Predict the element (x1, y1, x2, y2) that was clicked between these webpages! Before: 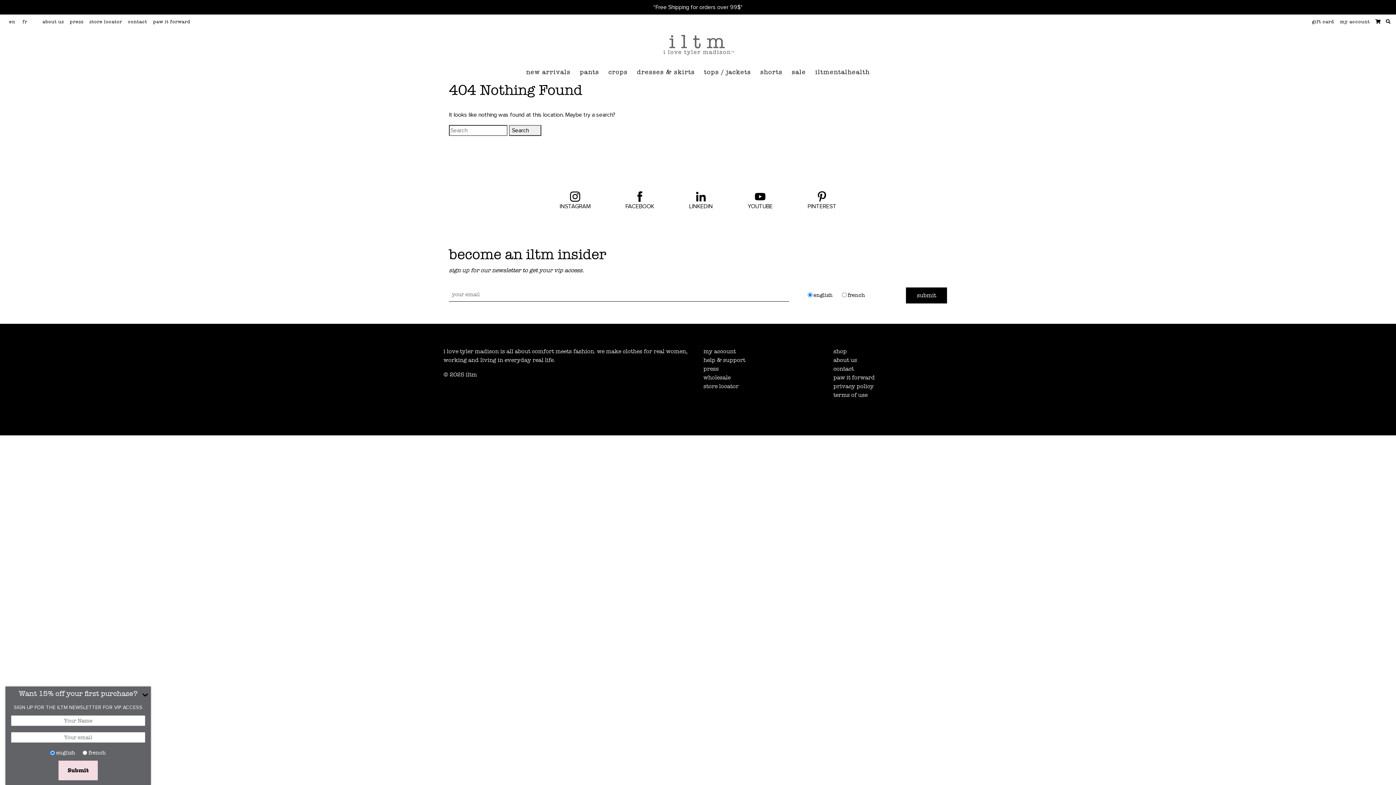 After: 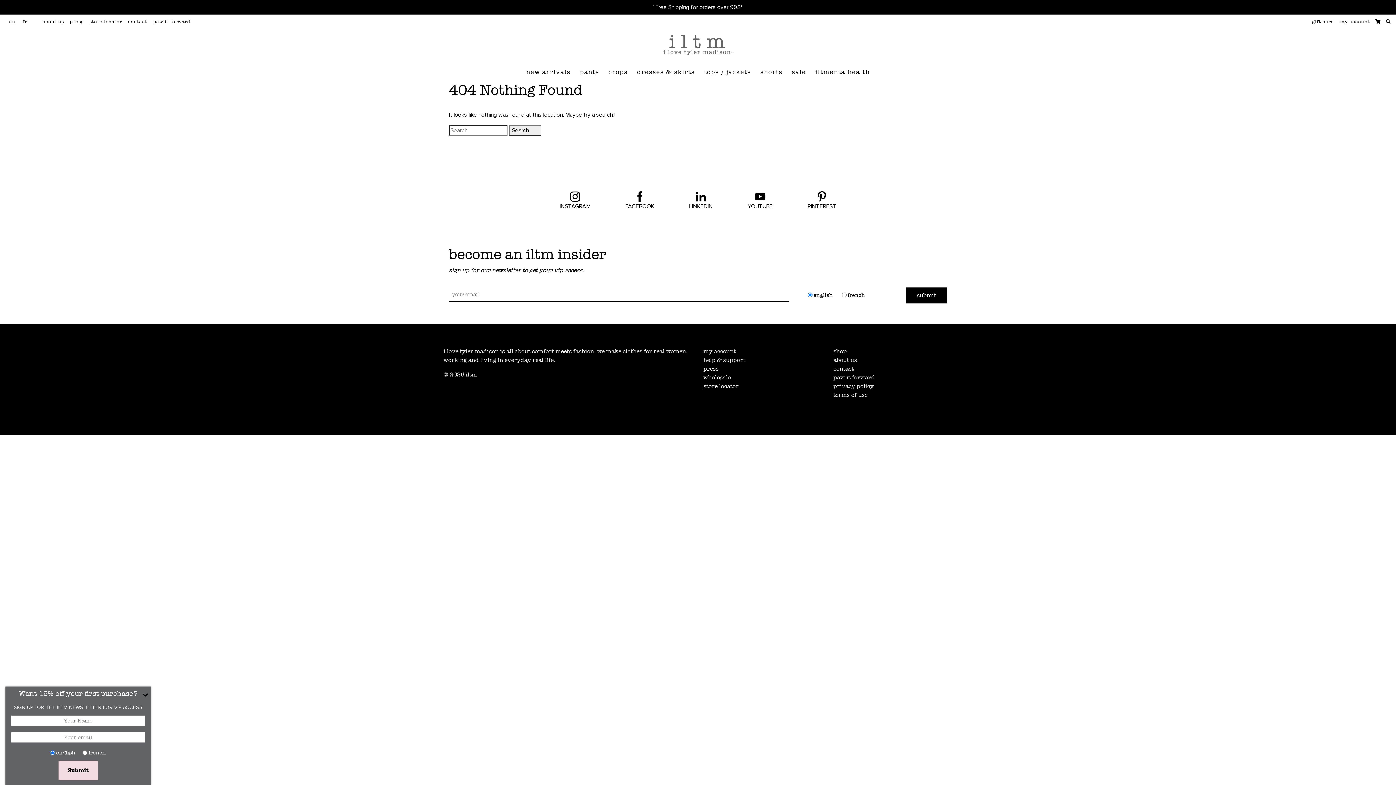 Action: bbox: (5, 18, 18, 24) label: en